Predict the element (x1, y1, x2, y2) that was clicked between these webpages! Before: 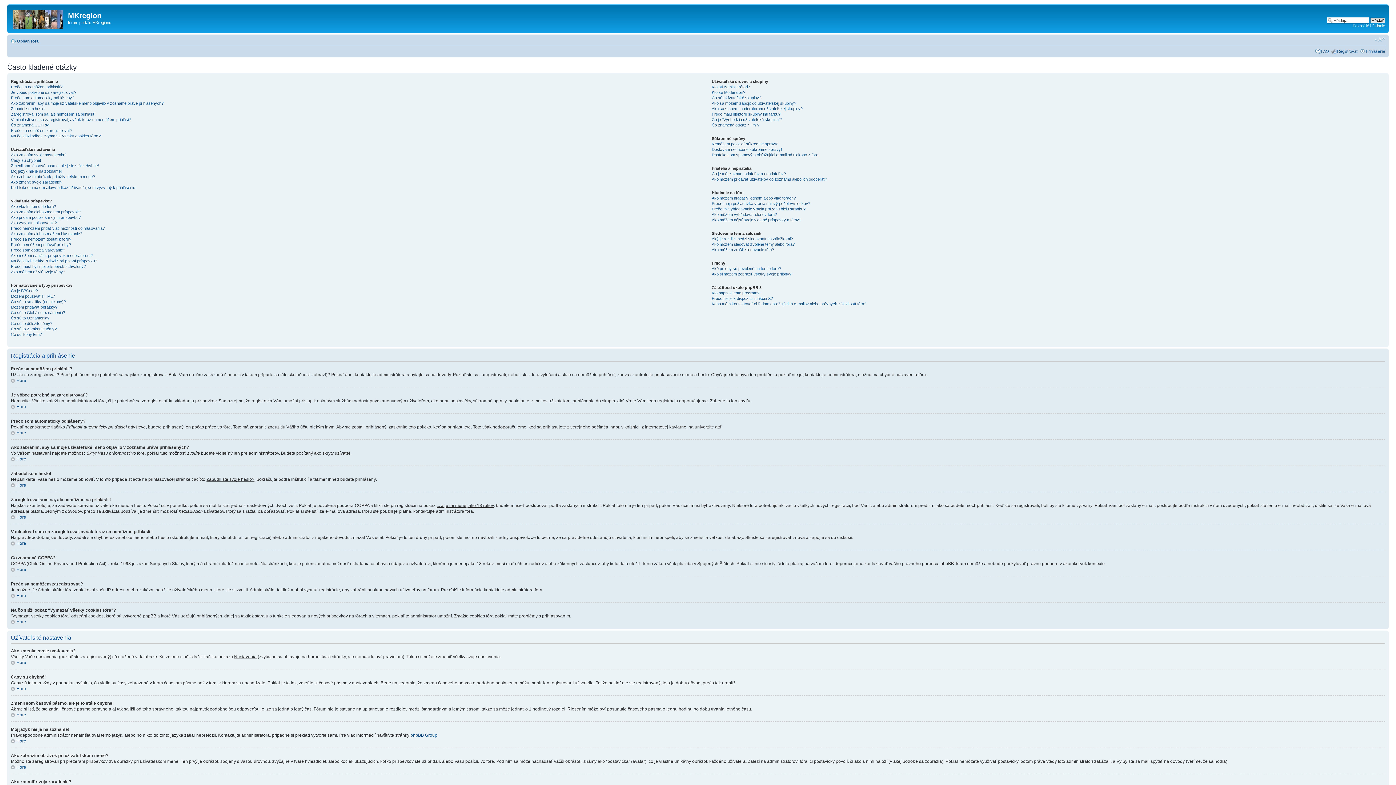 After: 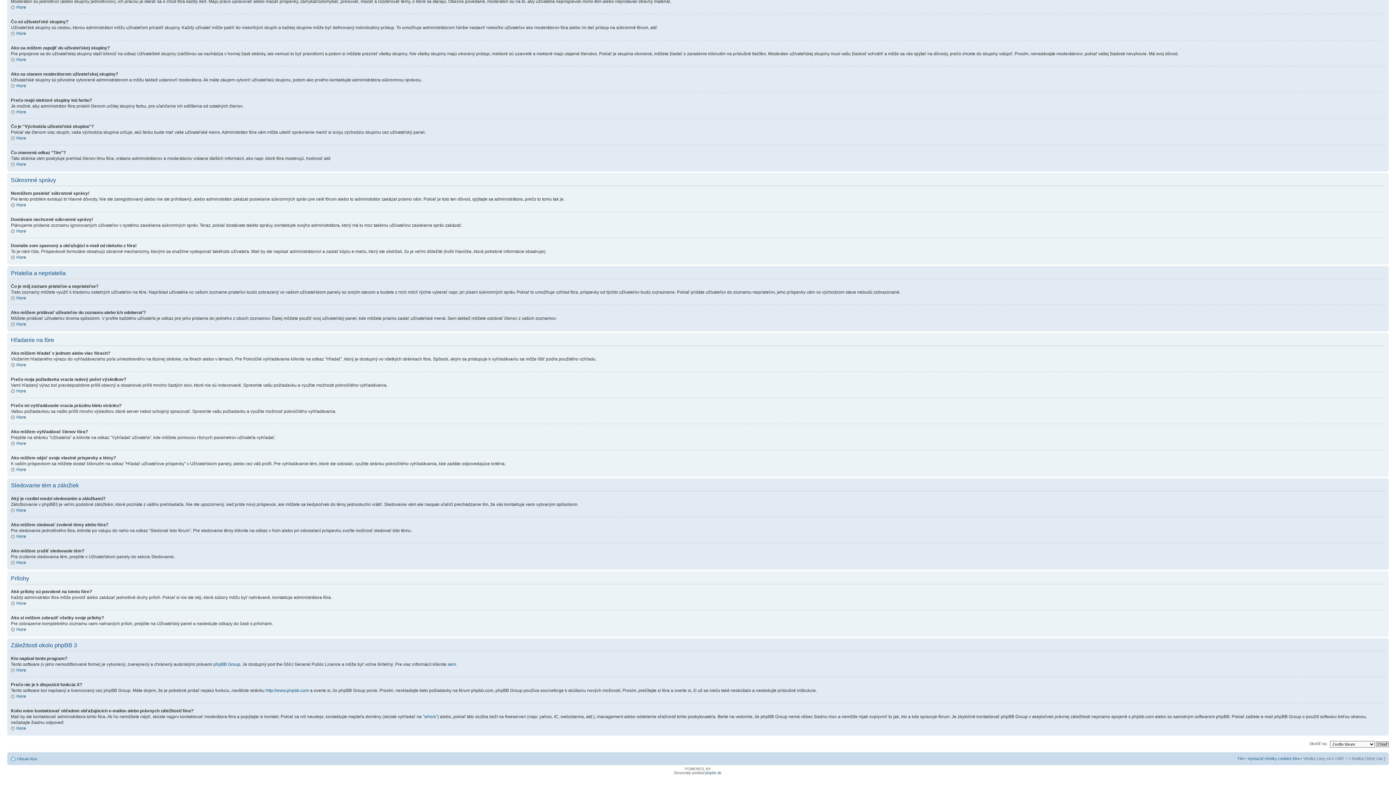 Action: bbox: (711, 141, 778, 146) label: Nemôžem posielať súkromné správy!